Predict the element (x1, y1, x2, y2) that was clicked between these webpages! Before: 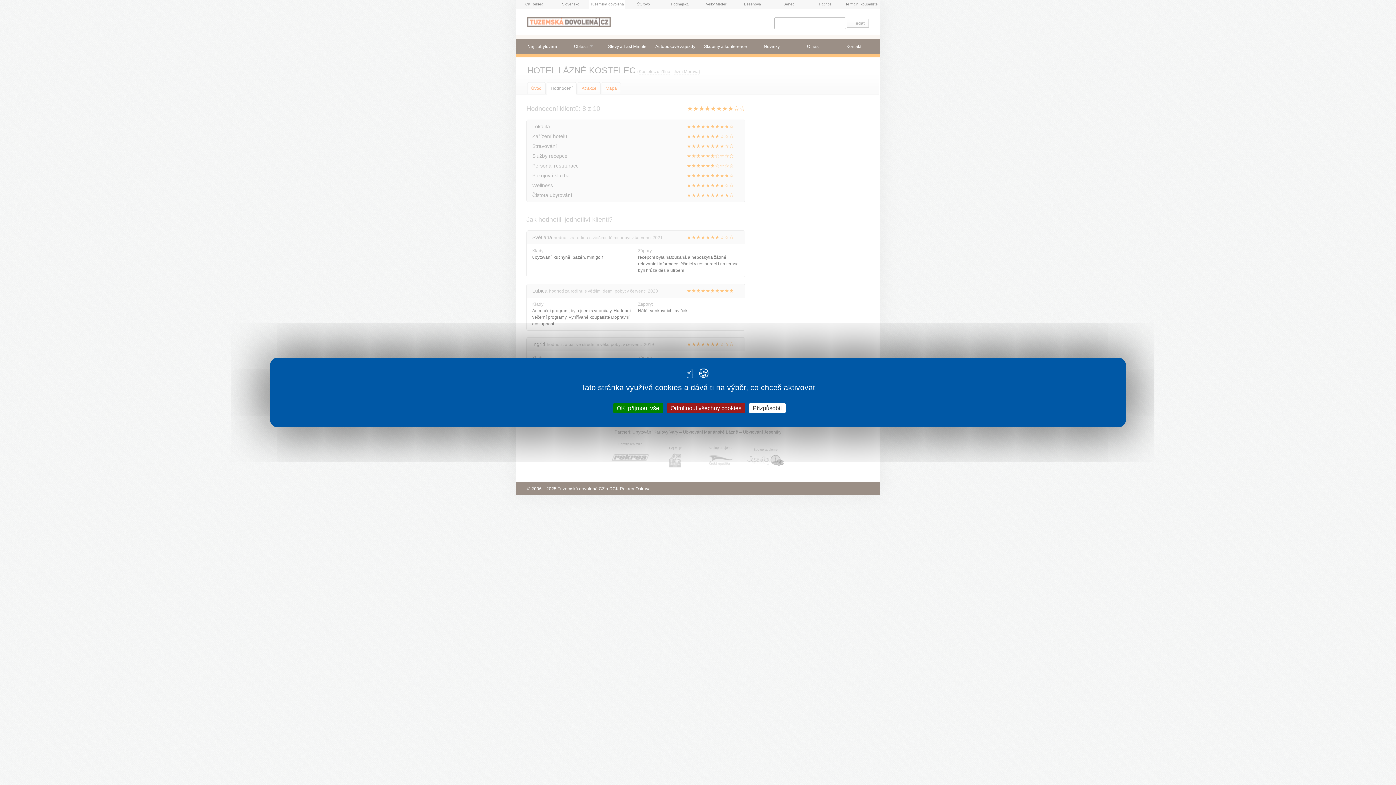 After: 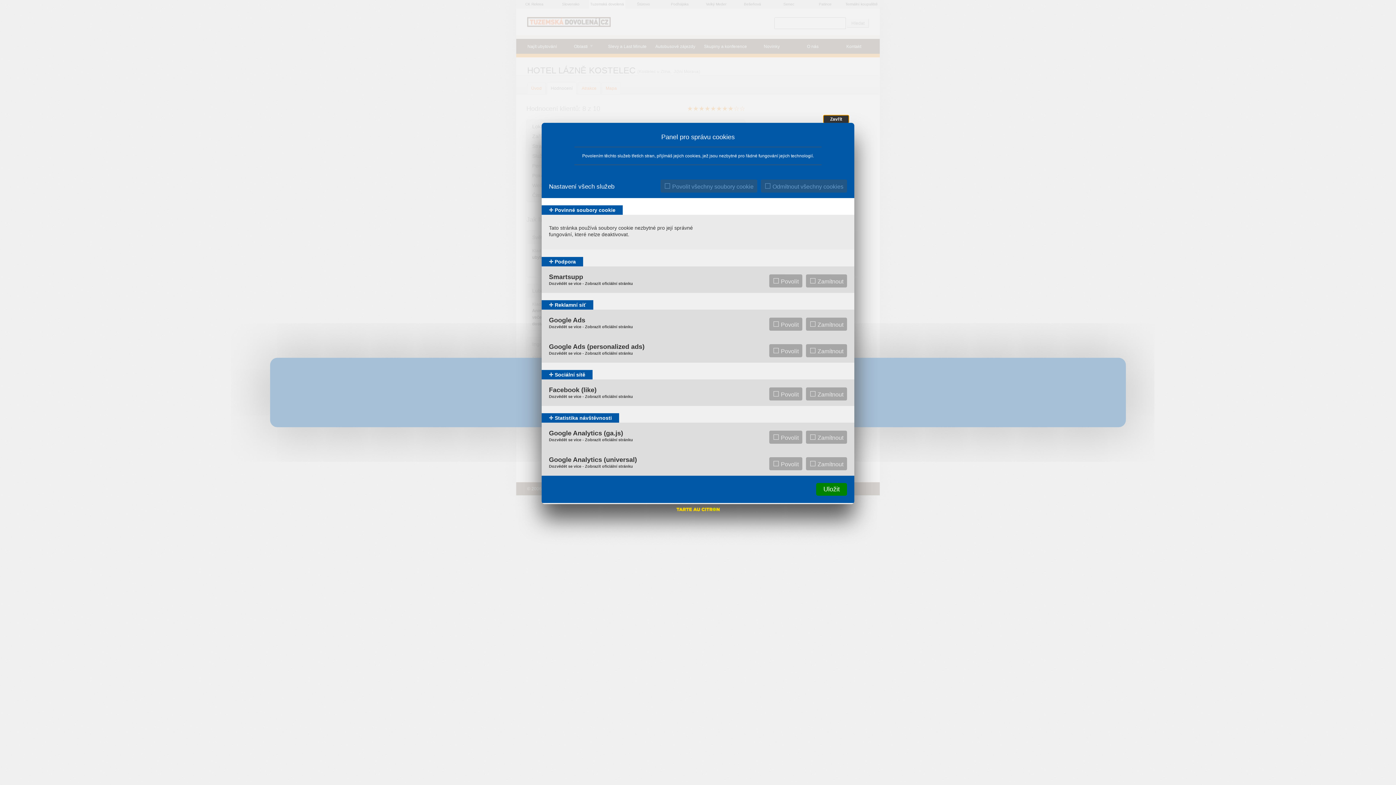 Action: bbox: (749, 403, 785, 413) label: Přizpůsobit (modální okno)